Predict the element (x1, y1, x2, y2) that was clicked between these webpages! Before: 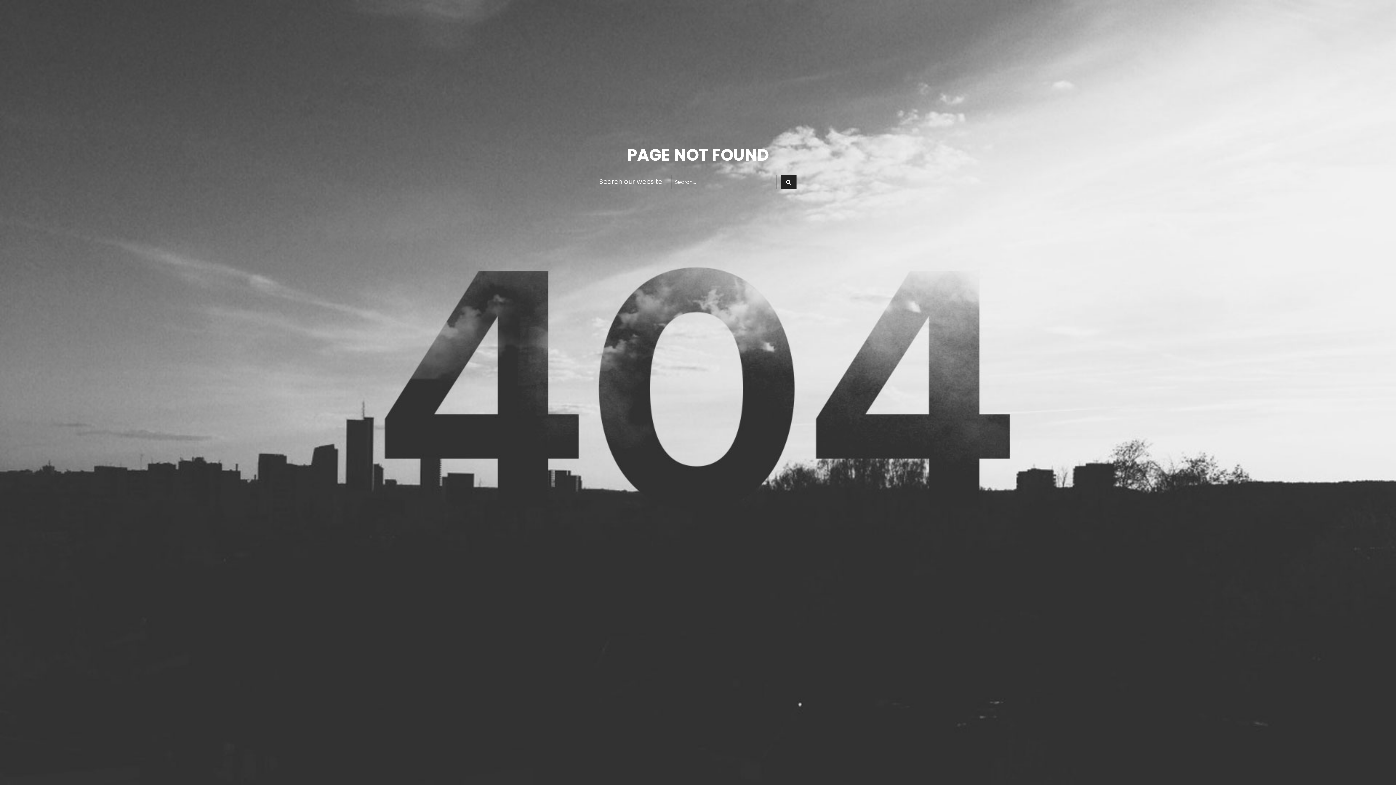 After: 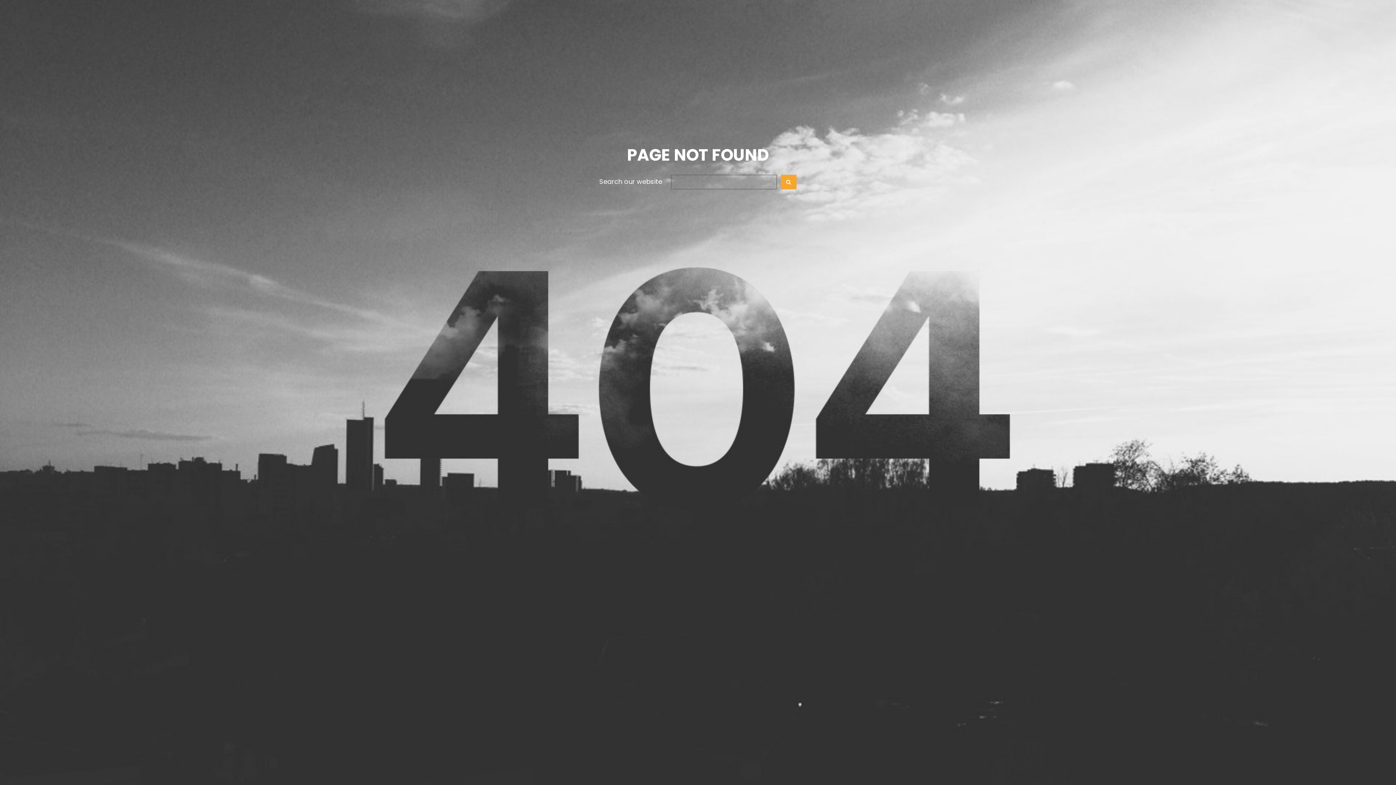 Action: bbox: (780, 174, 796, 189)